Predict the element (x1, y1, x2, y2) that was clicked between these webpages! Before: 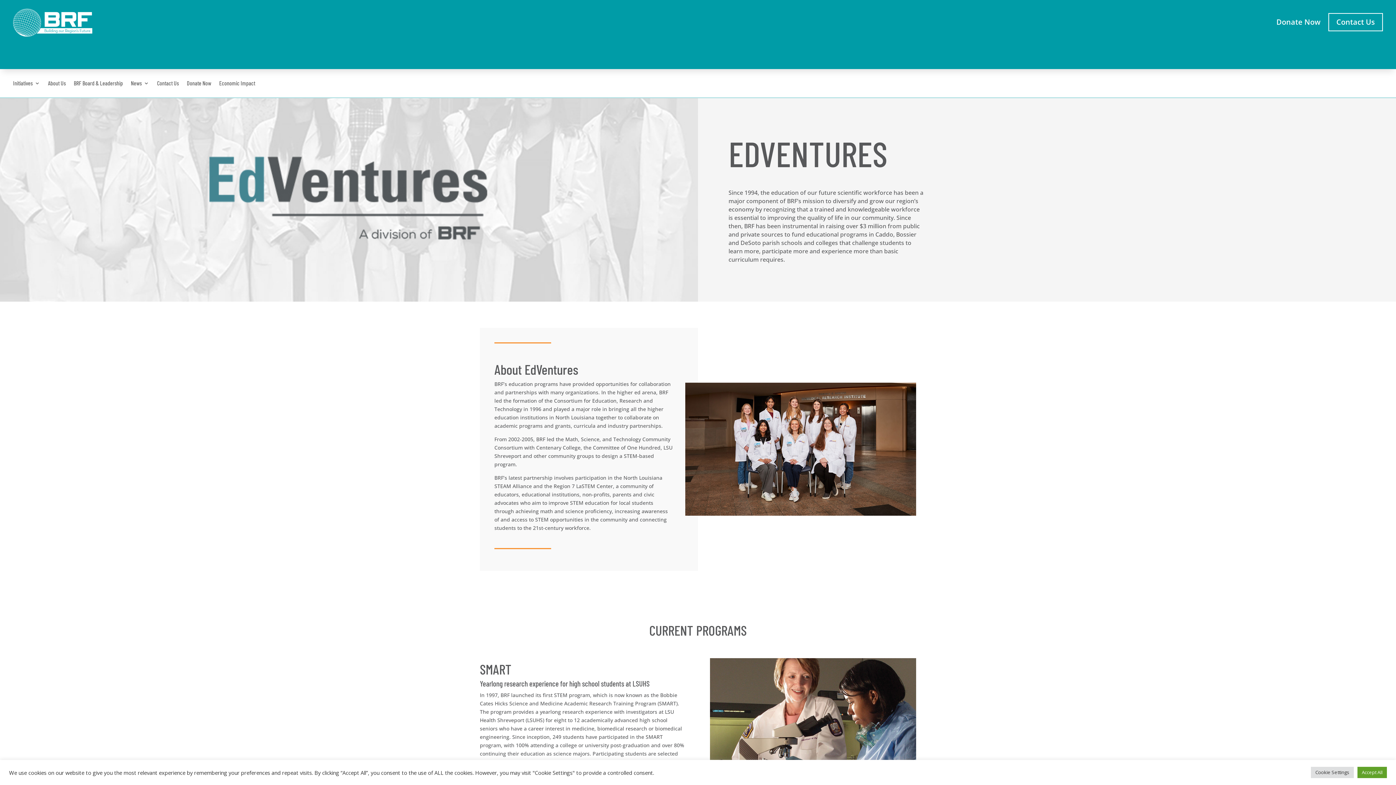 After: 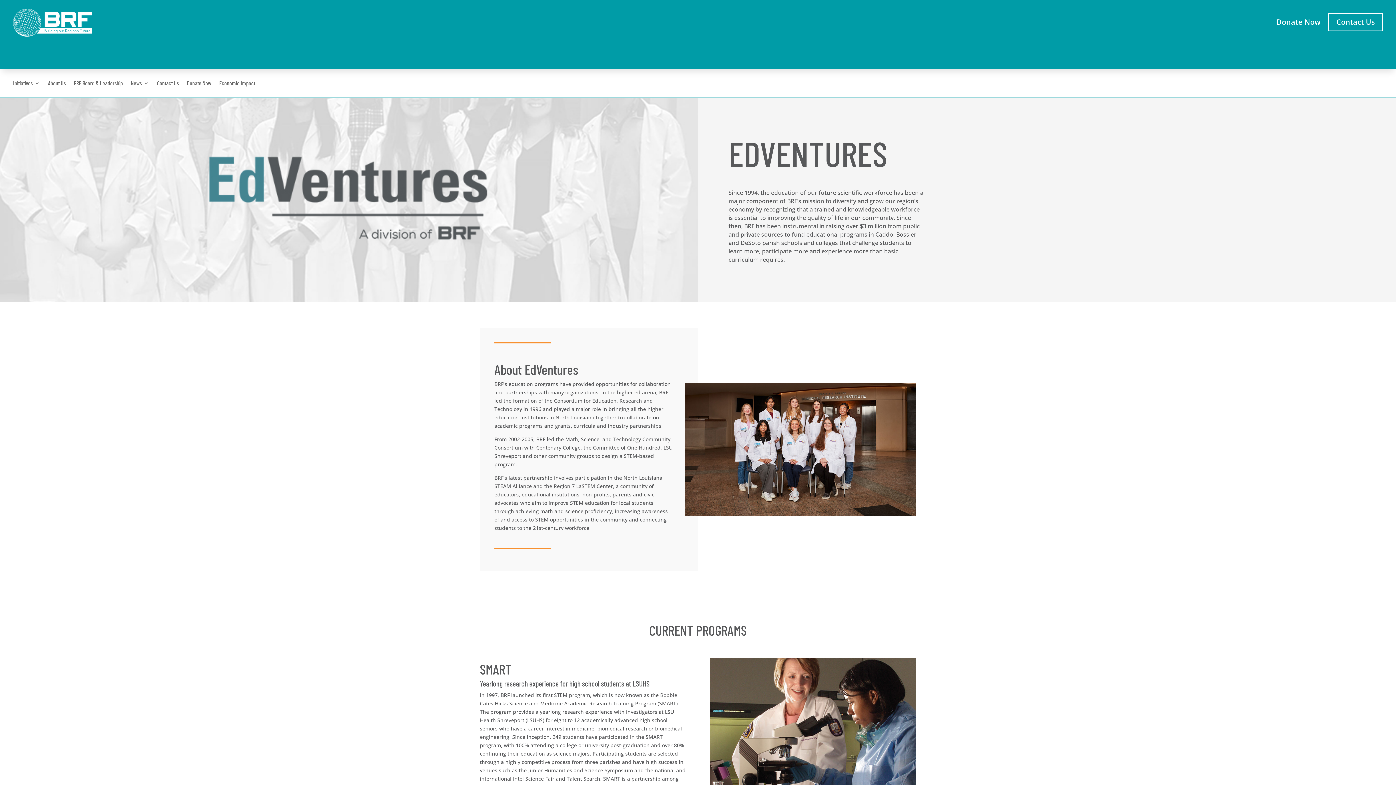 Action: bbox: (1357, 767, 1387, 778) label: Accept All